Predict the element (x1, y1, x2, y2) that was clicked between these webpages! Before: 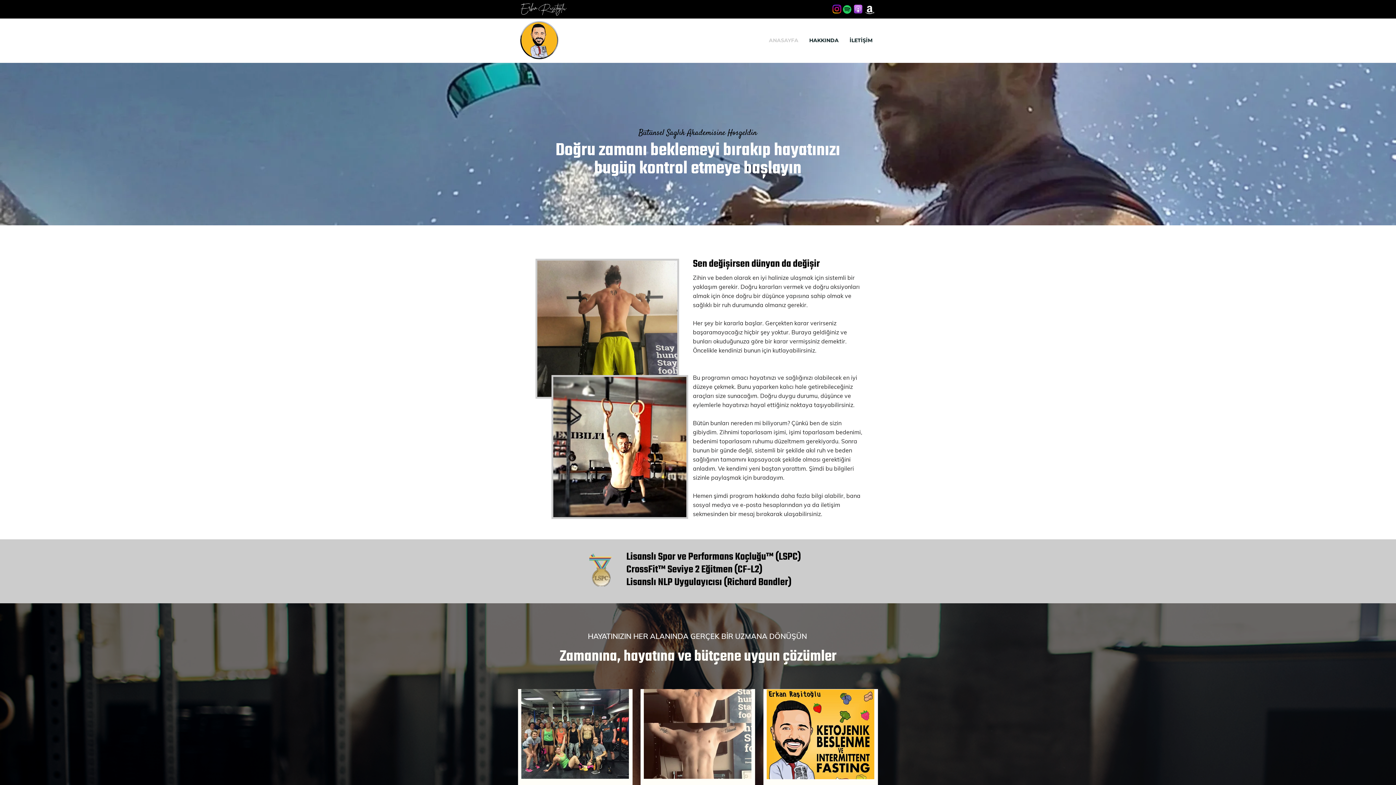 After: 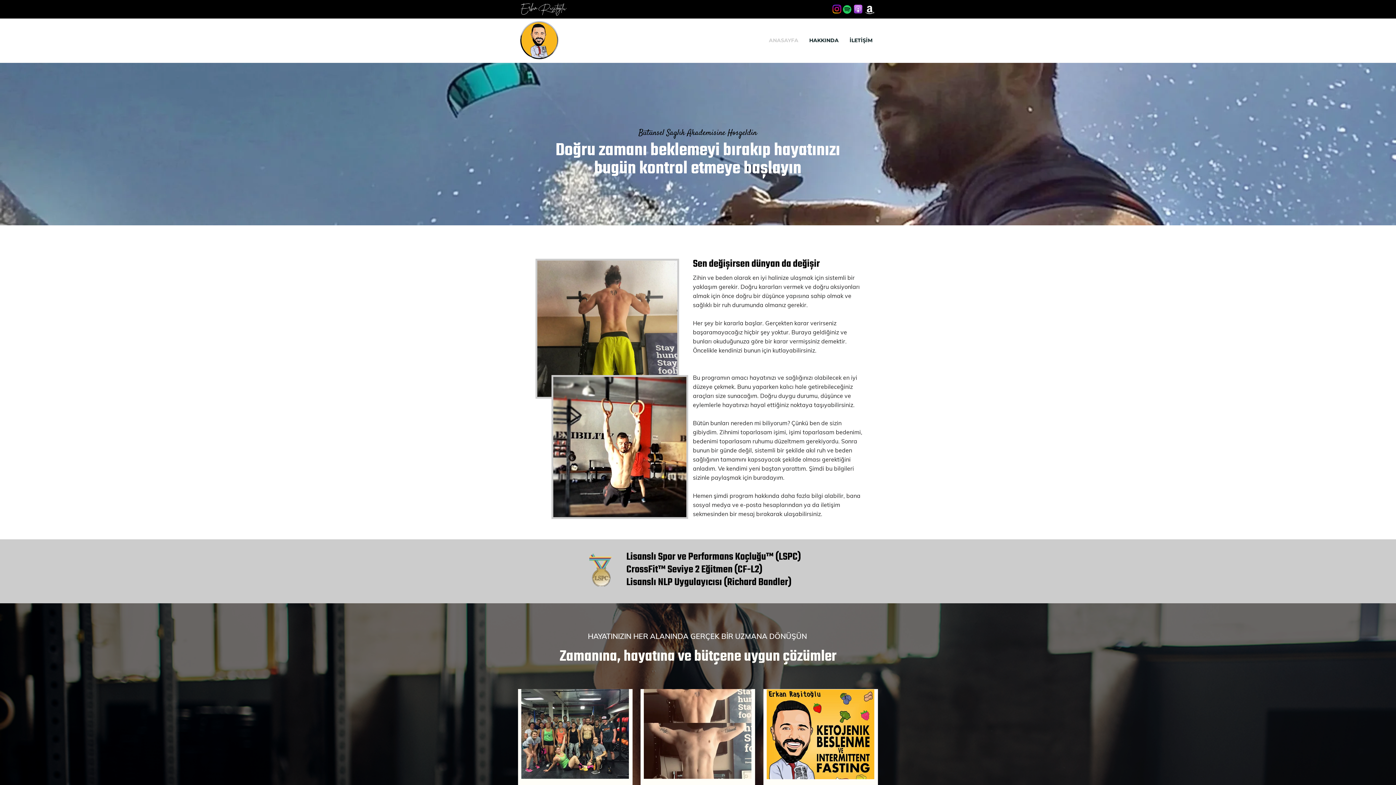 Action: bbox: (520, 21, 558, 59)